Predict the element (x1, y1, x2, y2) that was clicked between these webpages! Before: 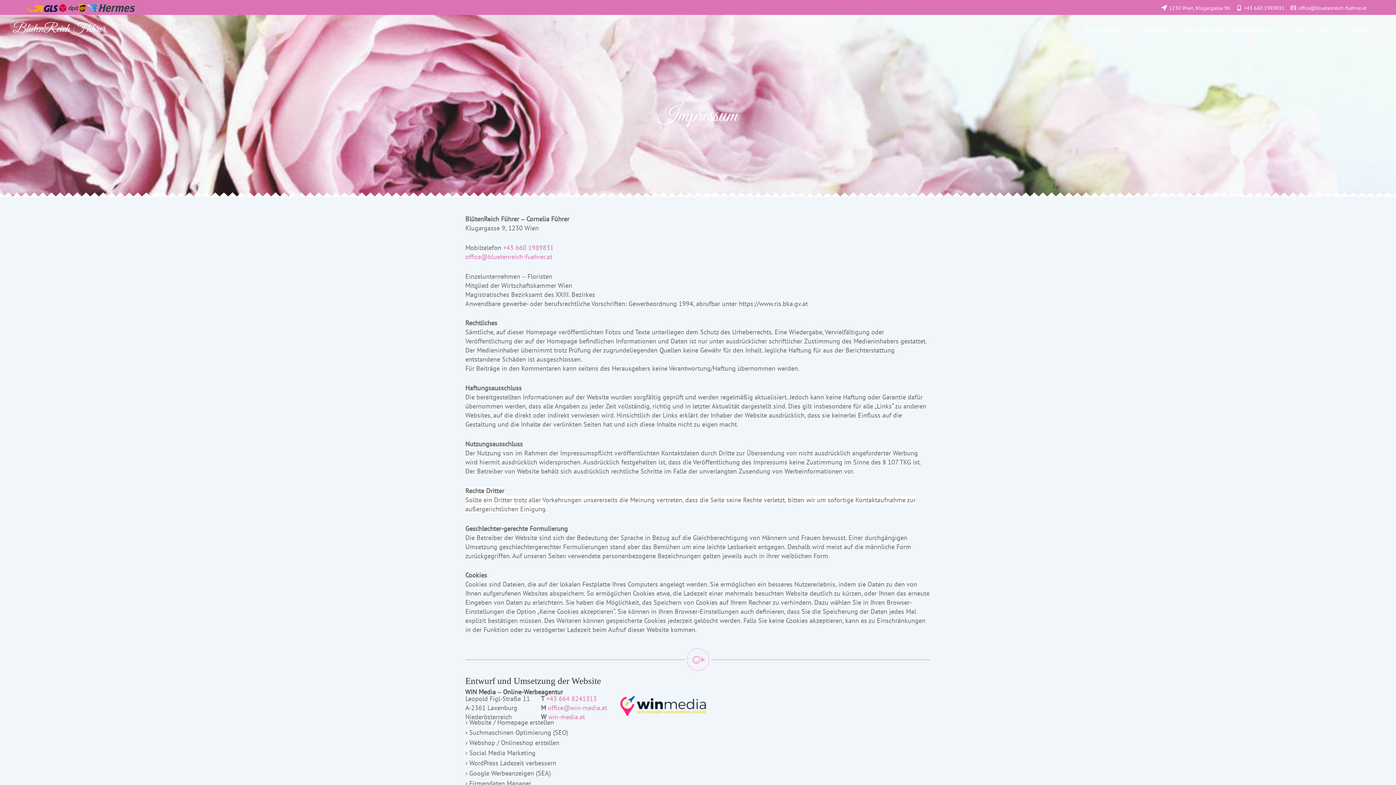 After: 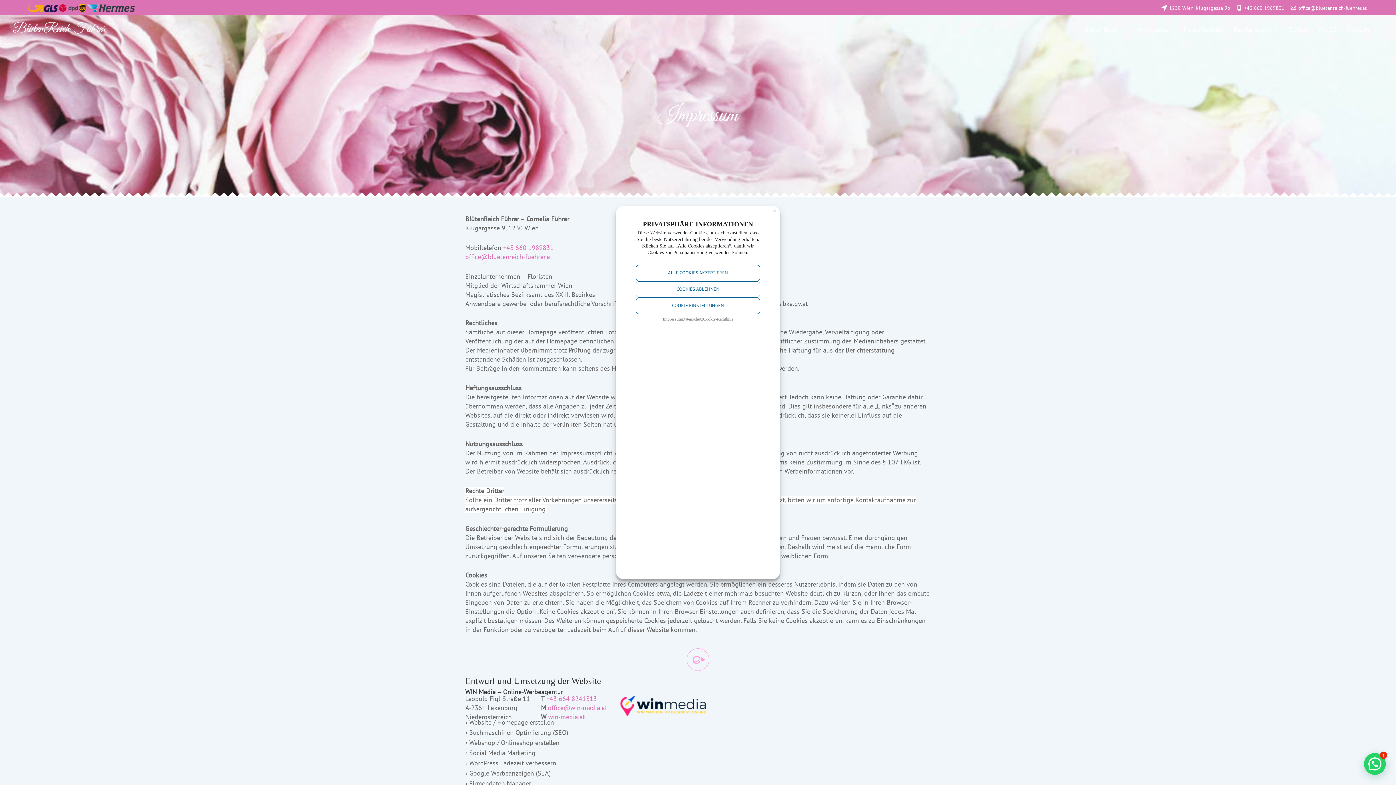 Action: label: office@bluetenreich-fuehrer.at bbox: (1289, 5, 1369, 10)